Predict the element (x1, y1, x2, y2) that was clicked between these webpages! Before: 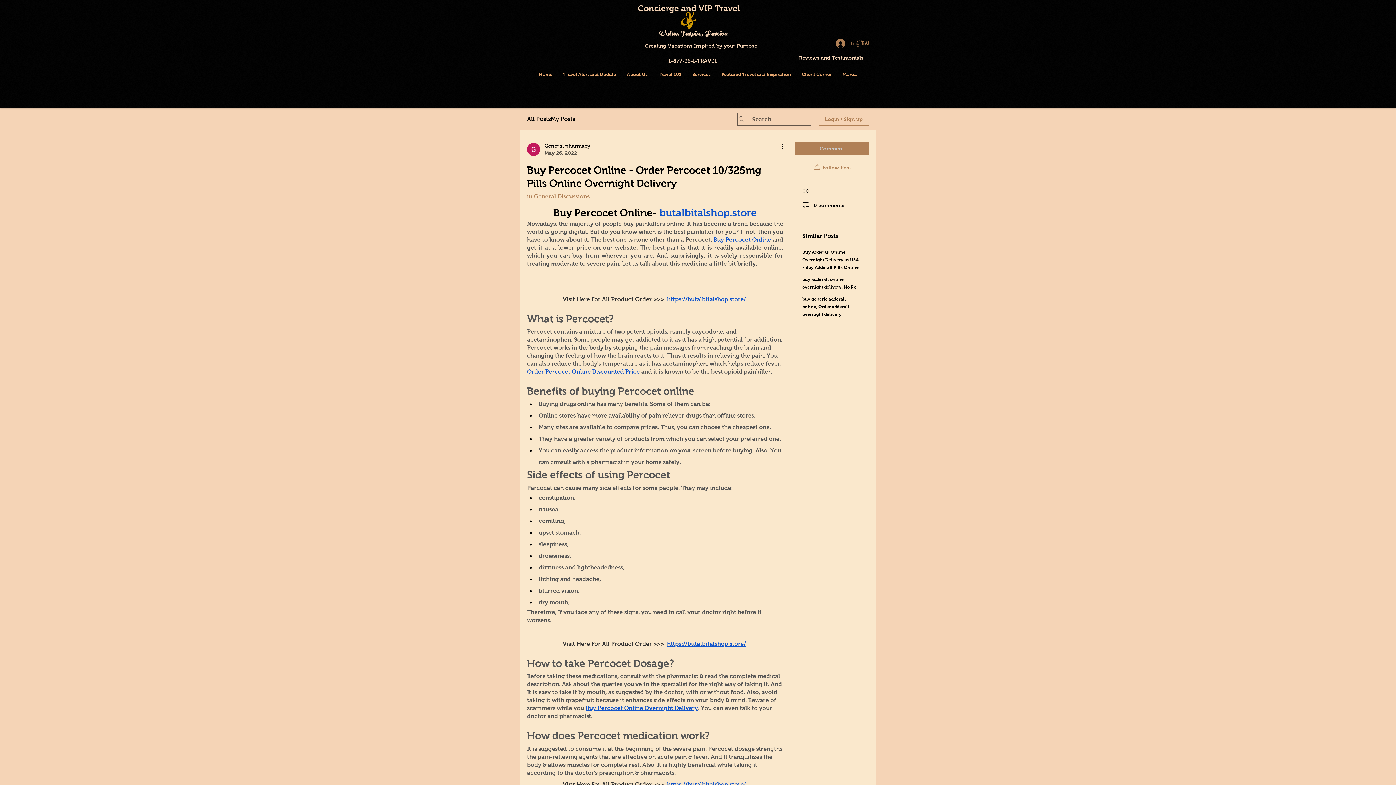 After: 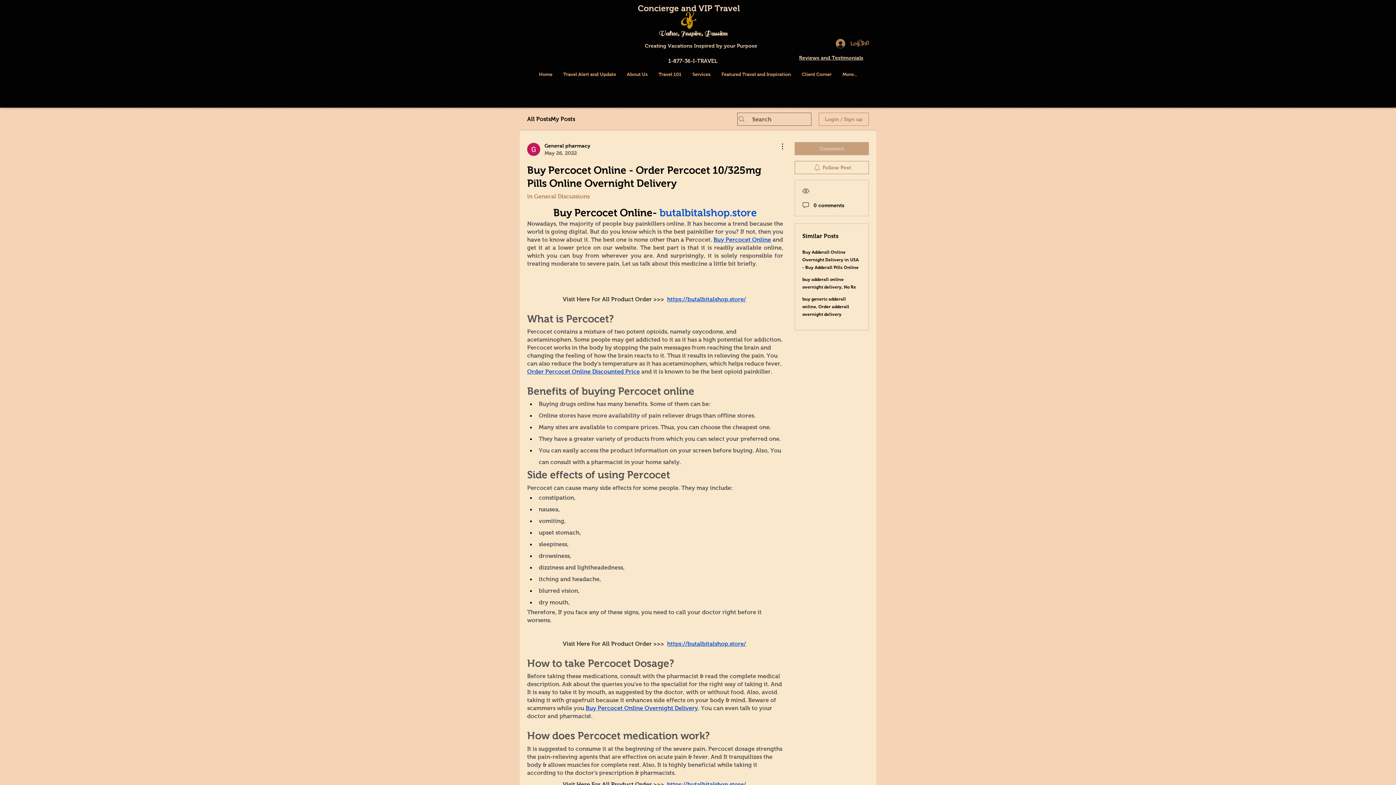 Action: label: Comment bbox: (794, 142, 869, 155)